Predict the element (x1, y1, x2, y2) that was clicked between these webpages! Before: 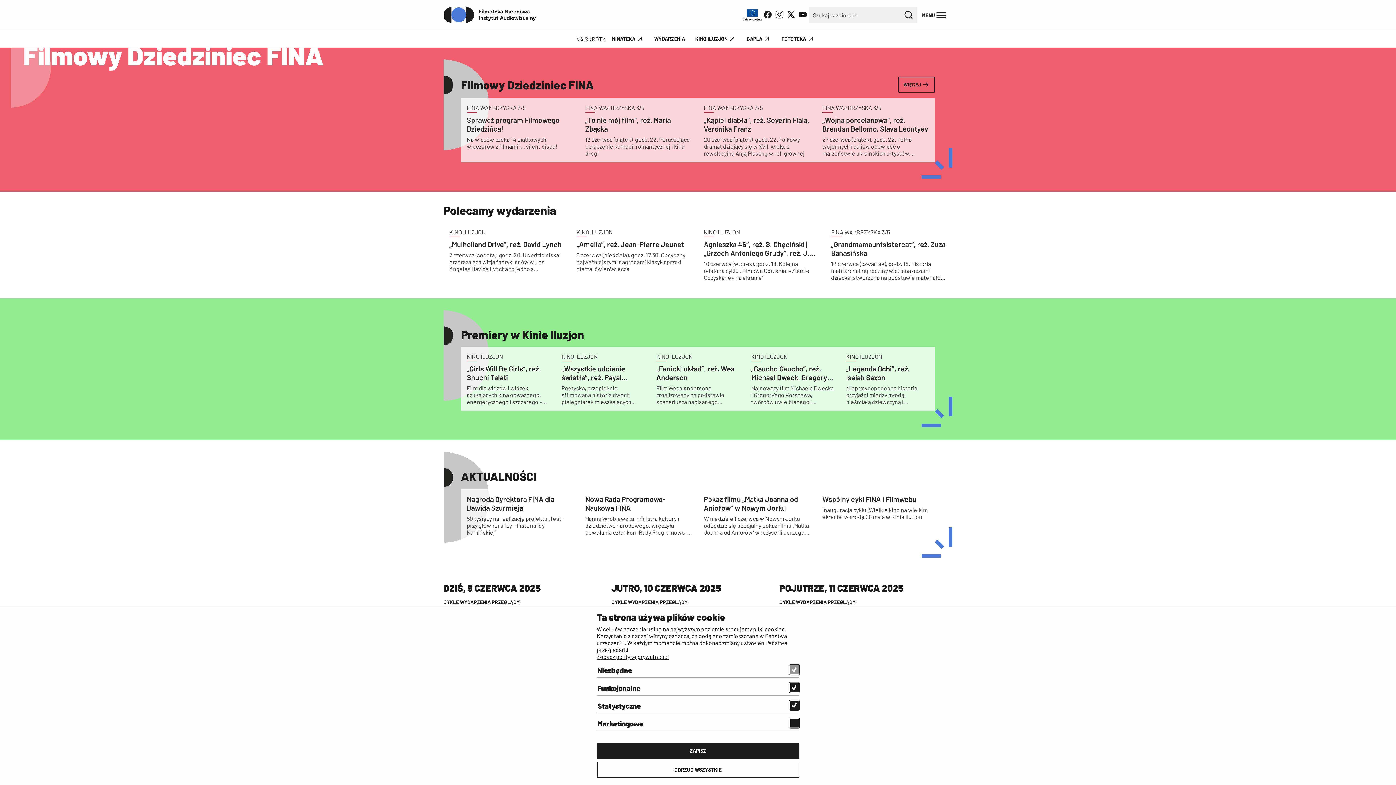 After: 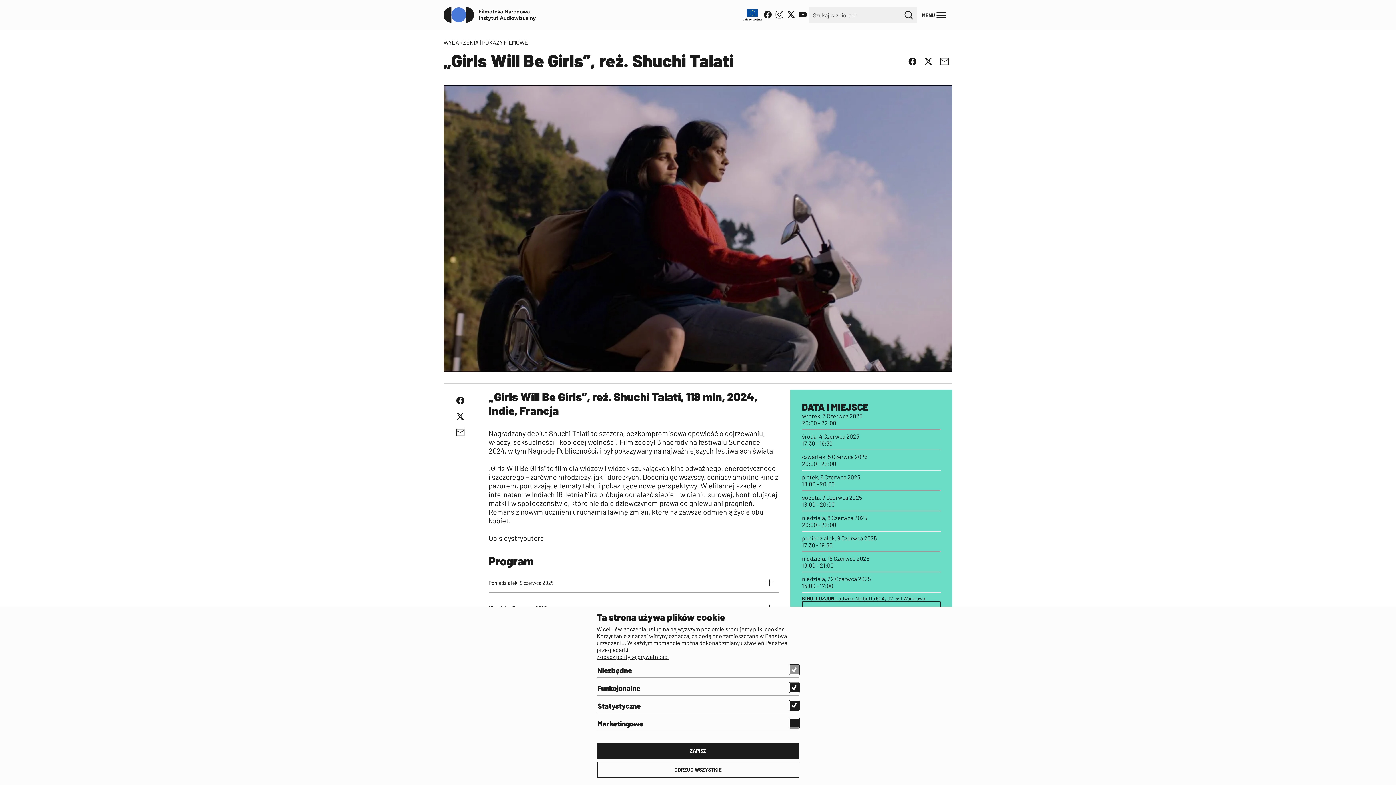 Action: label: KINO ILUZJON
„Girls Will Be Girls”, reż. Shuchi Talati

Film dla widzów i widzek szukających kina odważnego, energetycznego i szczerego – zarówno młodzieży, jak i dorosłych bbox: (461, 347, 555, 411)